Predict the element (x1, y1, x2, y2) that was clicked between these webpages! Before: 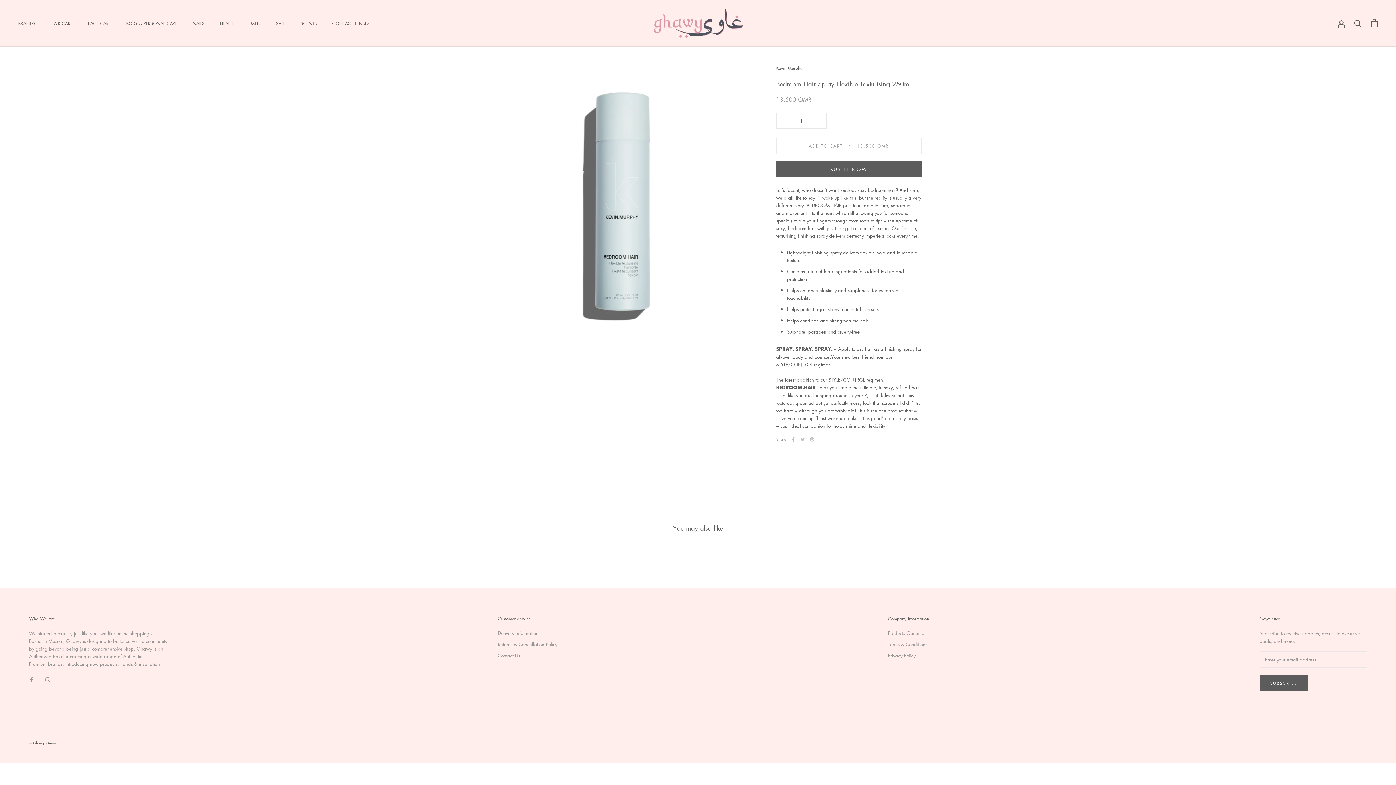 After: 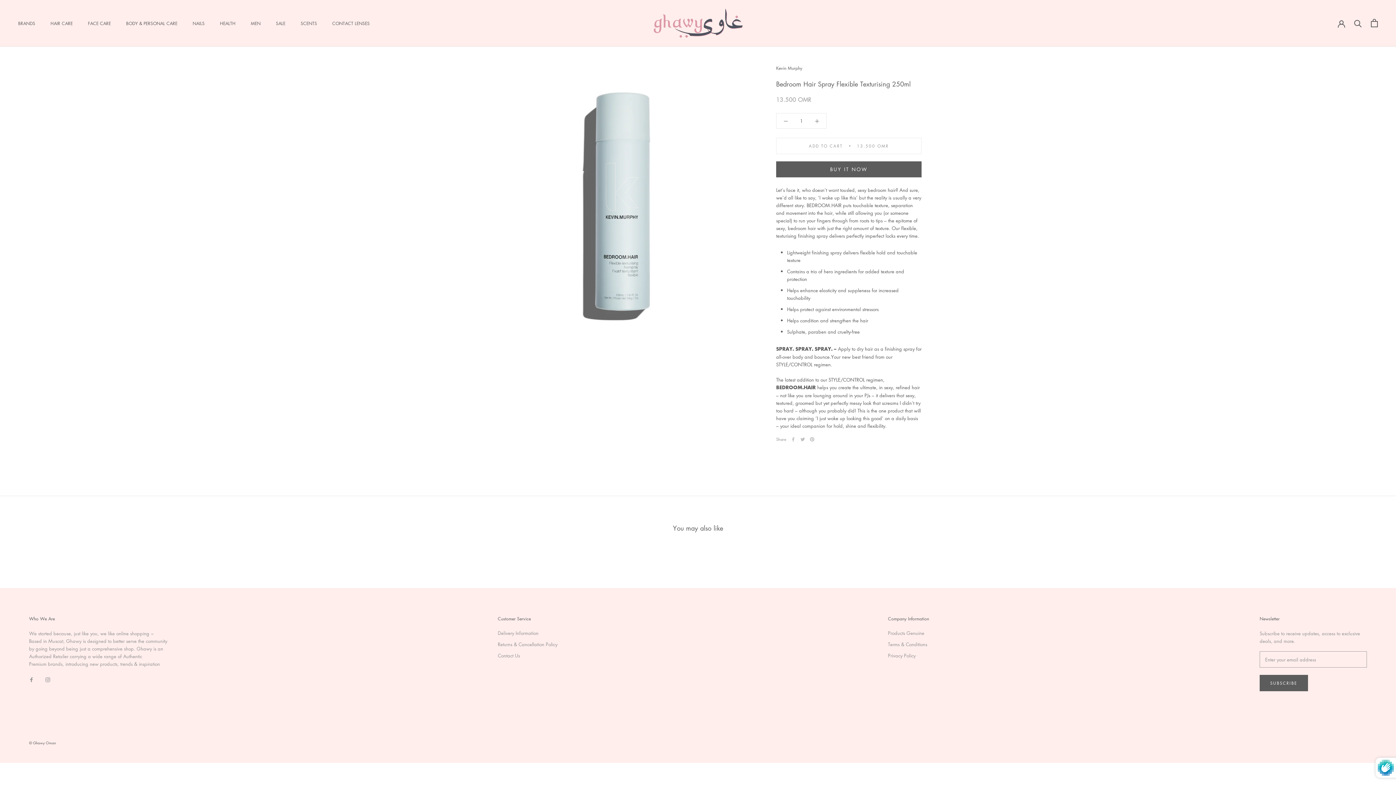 Action: bbox: (1259, 675, 1308, 691) label: SUBSCRIBE